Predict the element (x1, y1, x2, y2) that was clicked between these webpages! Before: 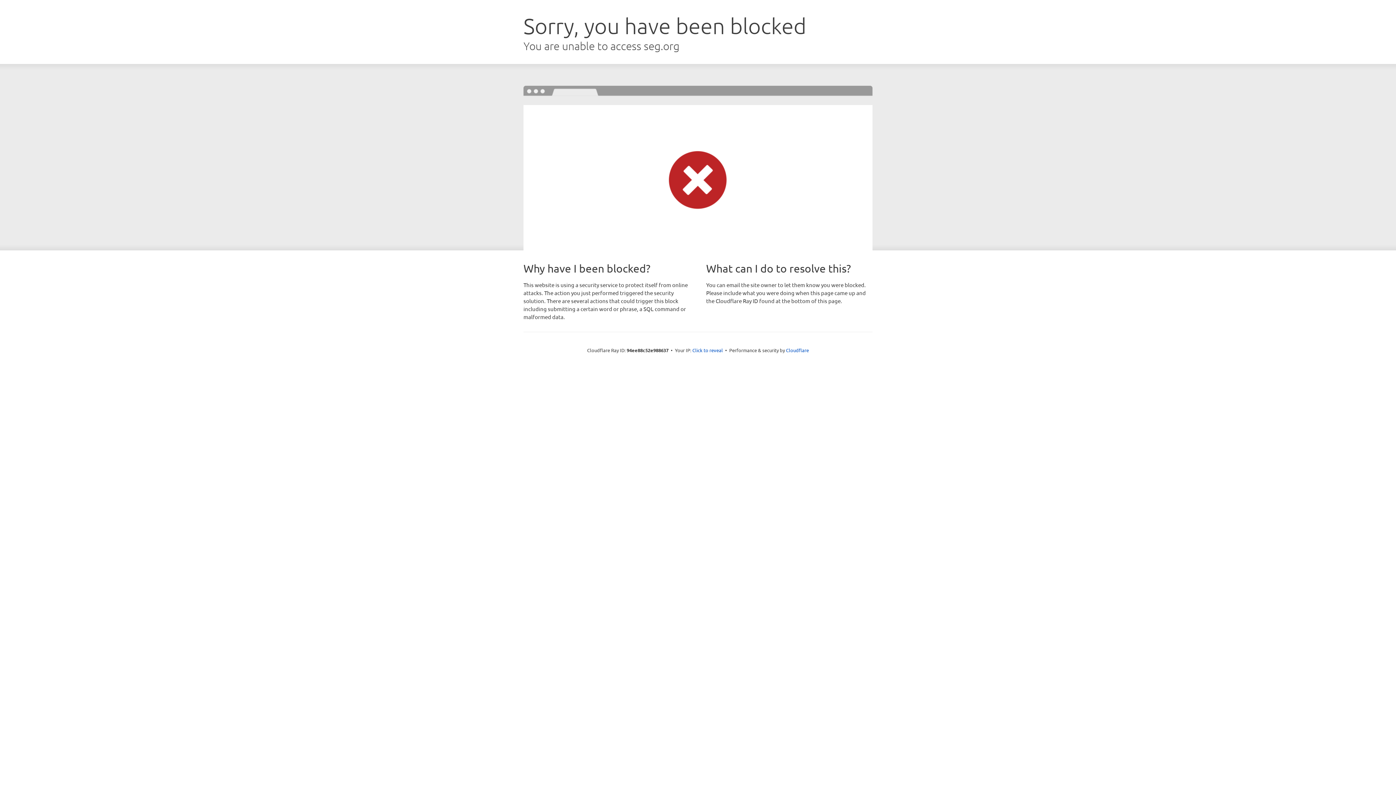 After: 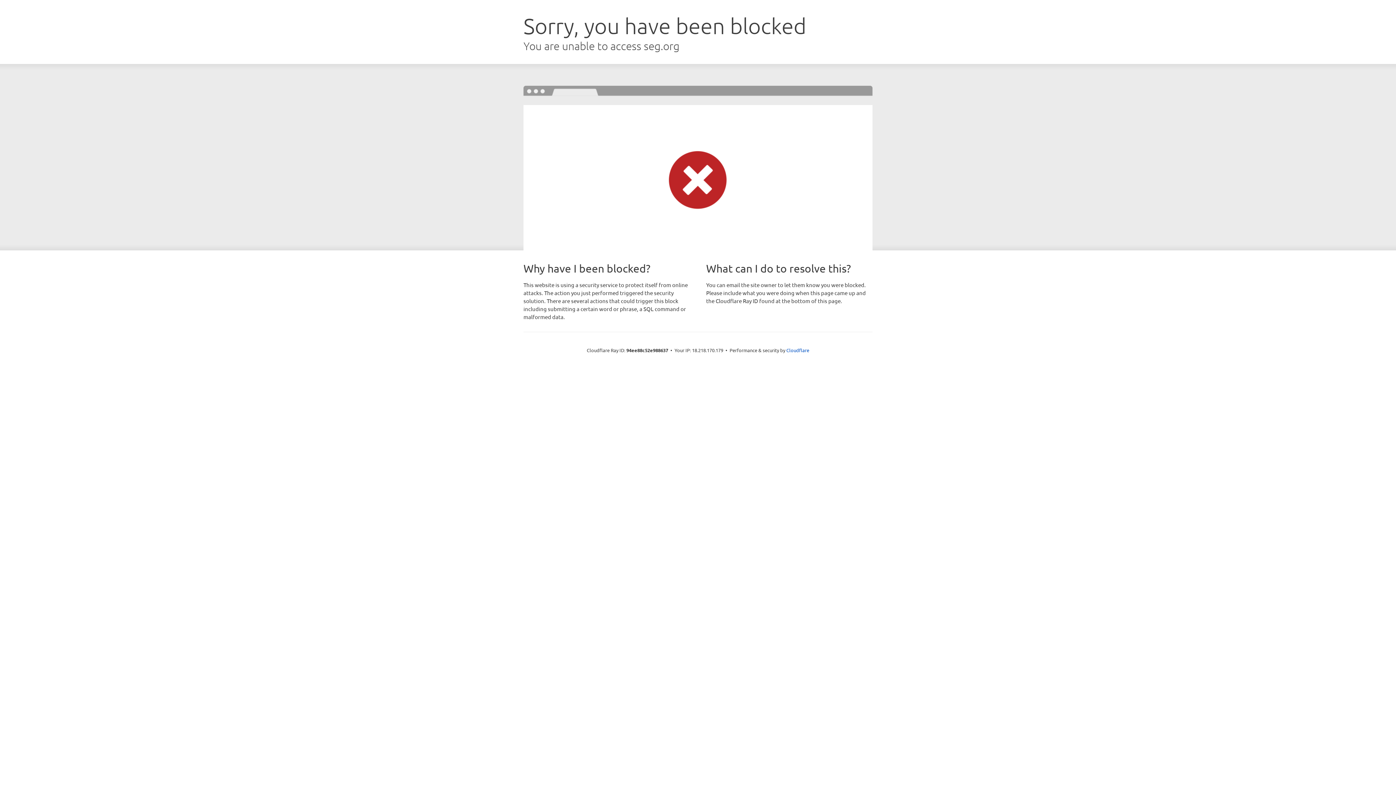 Action: label: Click to reveal bbox: (692, 346, 723, 353)